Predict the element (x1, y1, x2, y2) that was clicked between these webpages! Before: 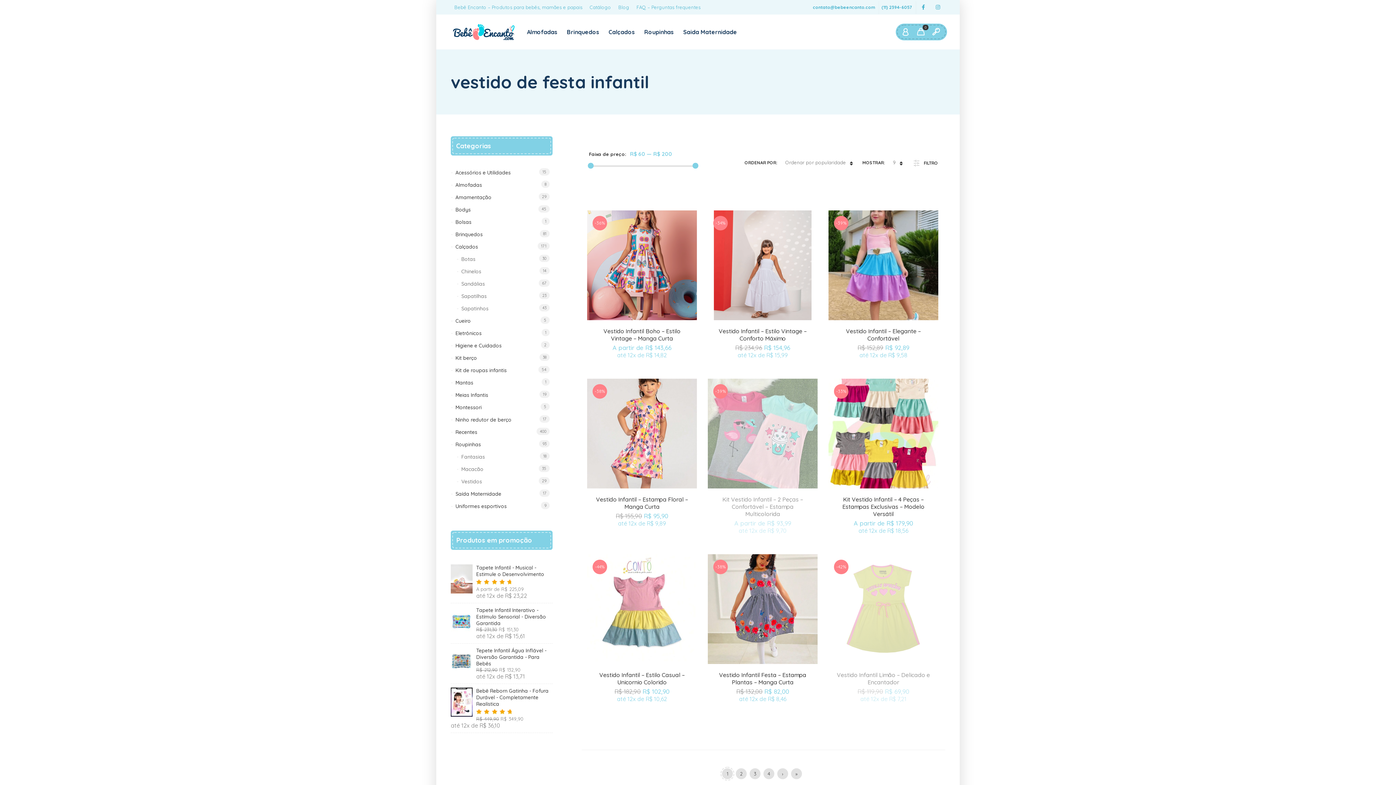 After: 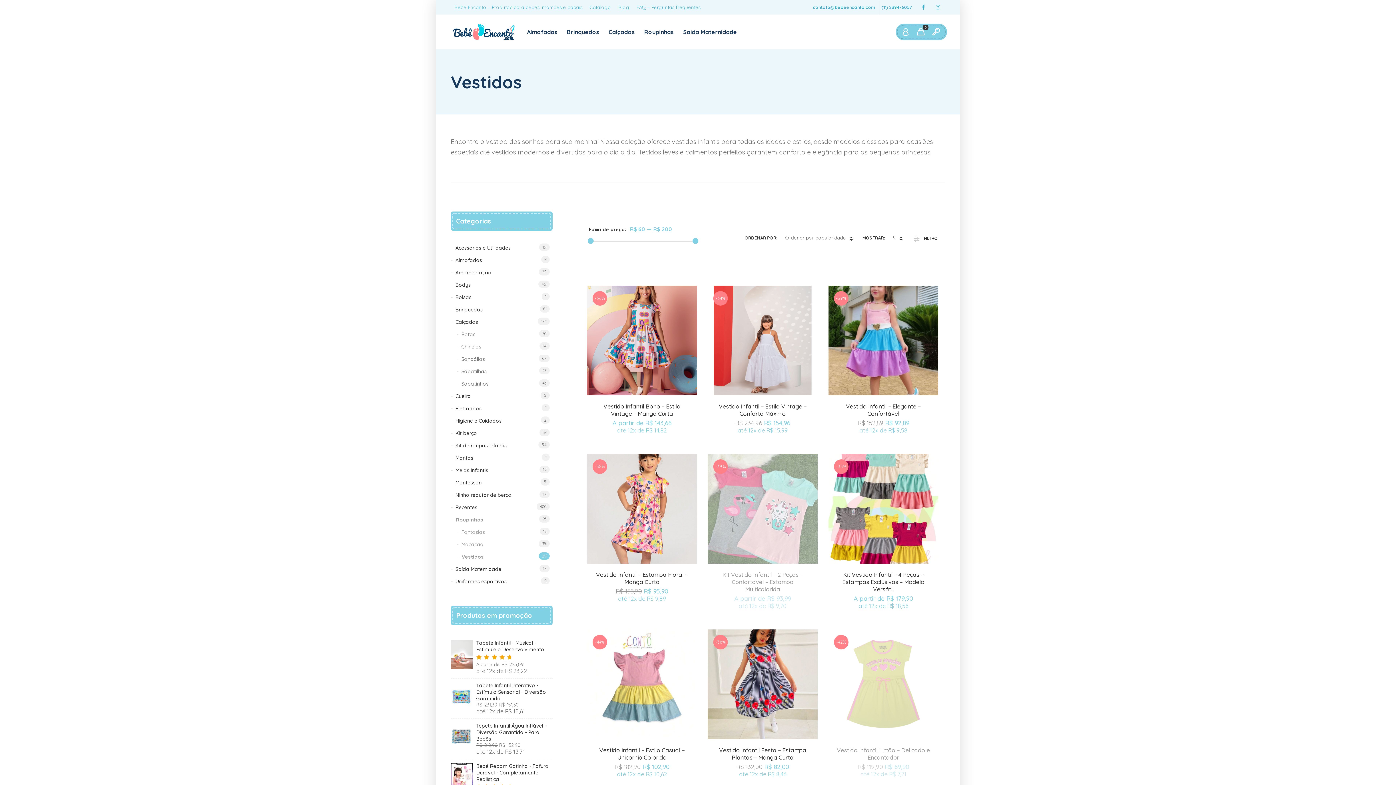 Action: label: Vestidos bbox: (456, 475, 552, 488)